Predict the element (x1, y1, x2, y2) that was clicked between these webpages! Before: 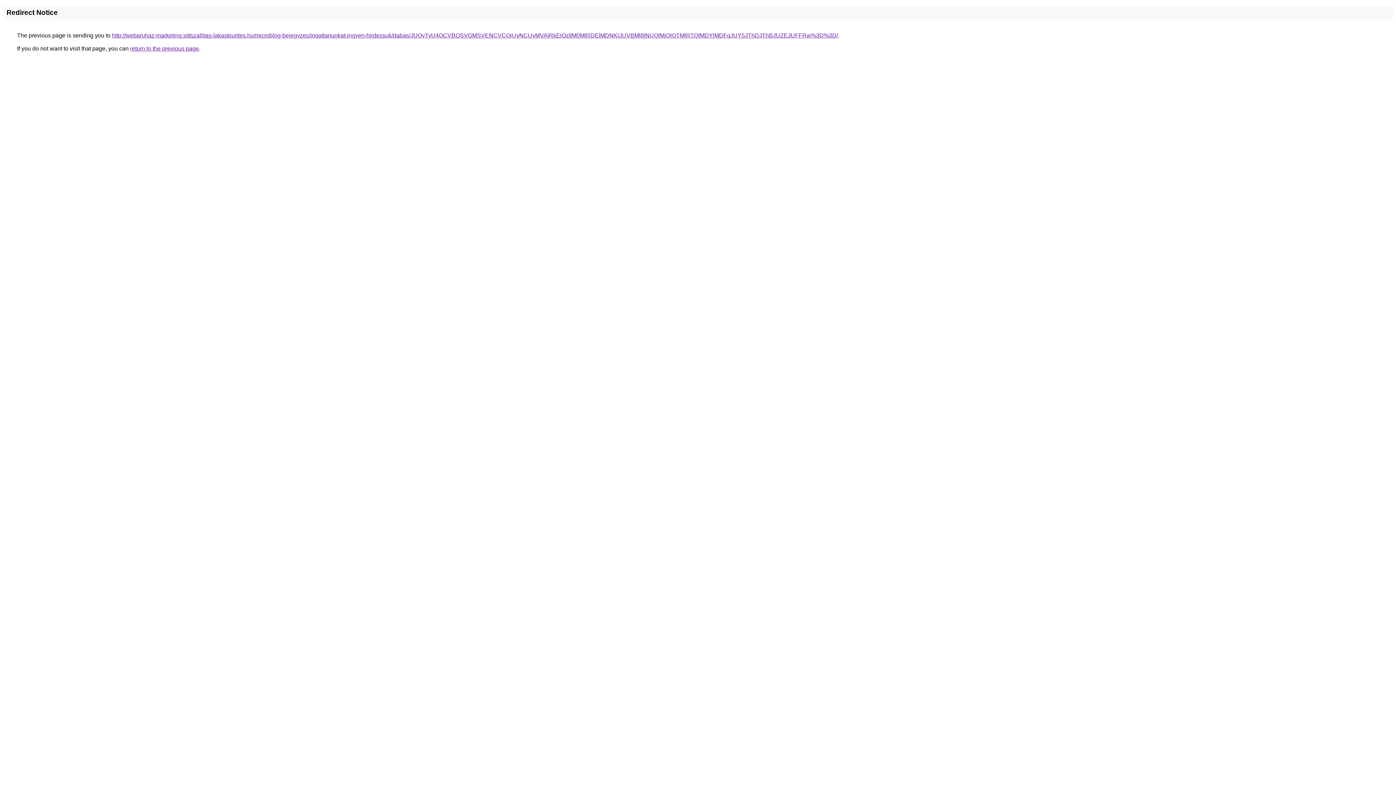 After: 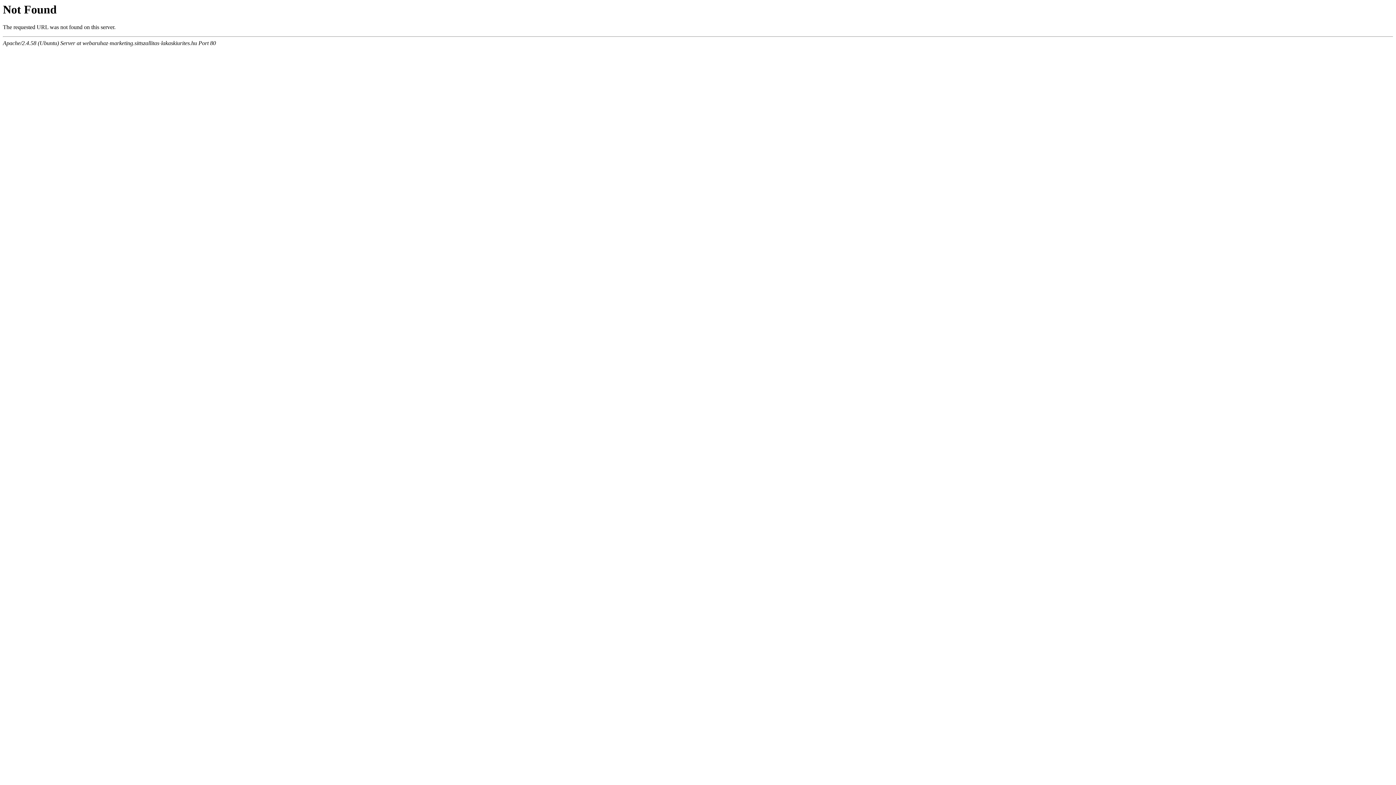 Action: bbox: (112, 32, 838, 38) label: http://webaruhaz-marketing.sittszallitas-lakaskiurites.hu/microblog-bejegyzes/ingatlanunkat-ingyen-hirdessuk/dabas/JUQyTyU4OCVBQSVGMSVENCVCQiUyNCUyMVAlRkElQzIlM0MlRDElMDNK/JUVBMl8lNUQlMjQlOTMlRTQlMDYlMDFqJUY5JThDJThBJUZEJUFFRw%3D%3D/